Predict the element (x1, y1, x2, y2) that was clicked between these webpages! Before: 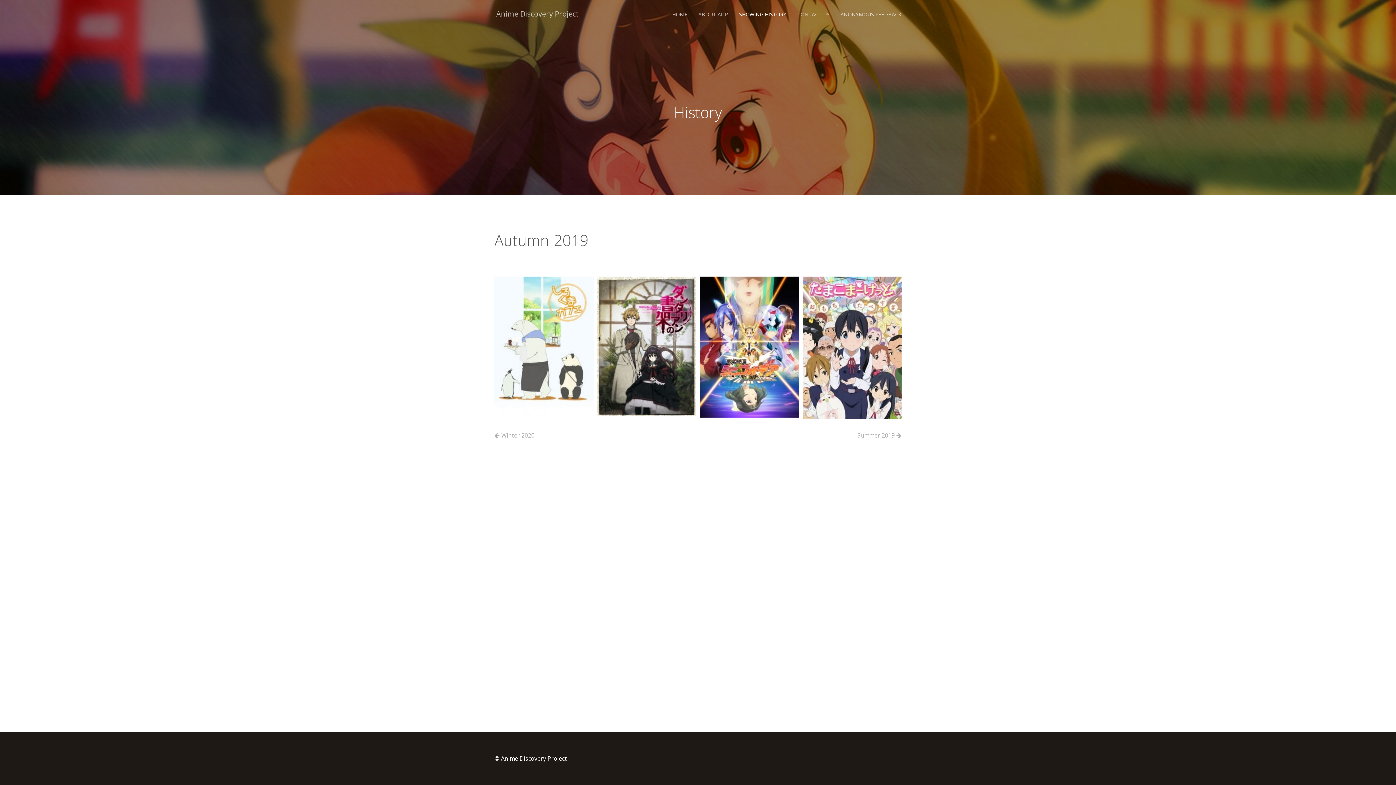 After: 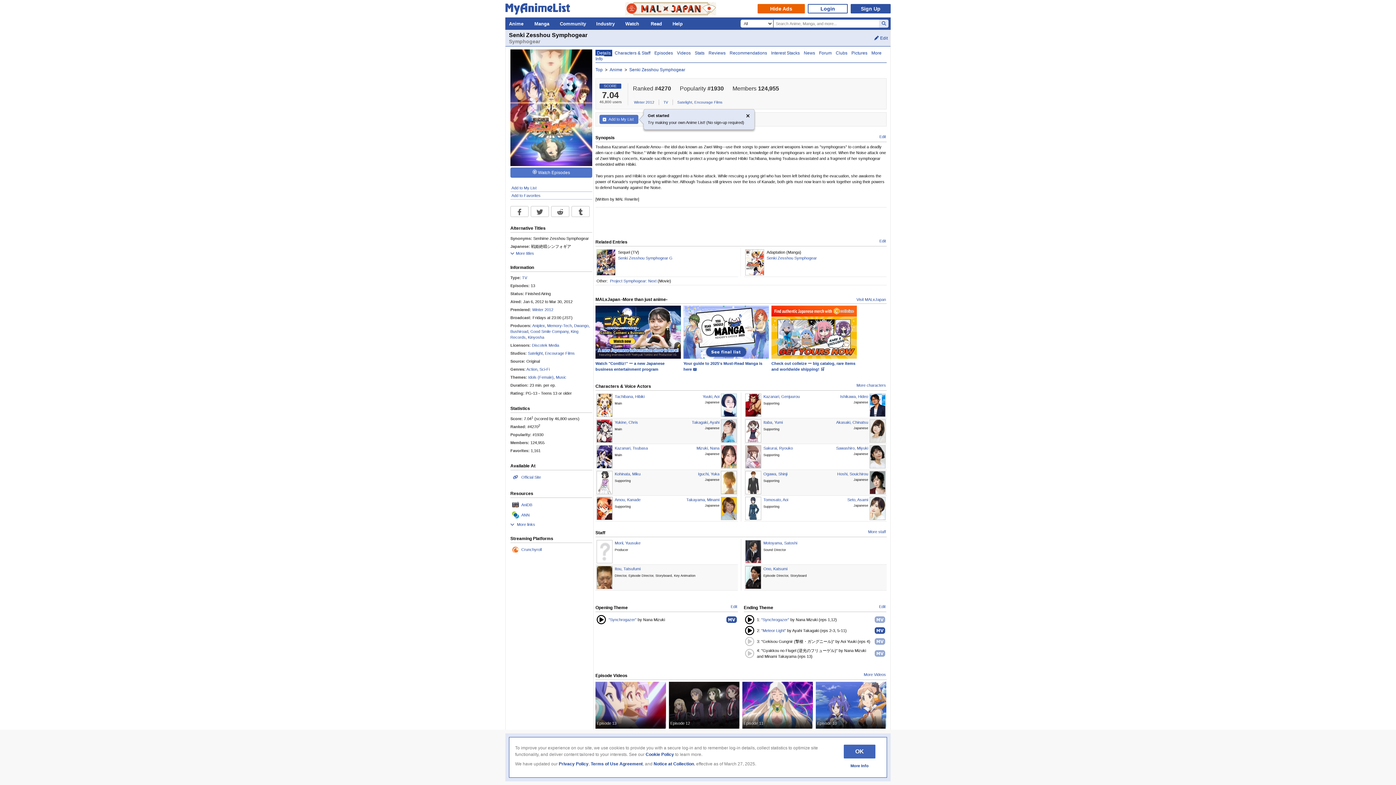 Action: bbox: (700, 276, 799, 417)